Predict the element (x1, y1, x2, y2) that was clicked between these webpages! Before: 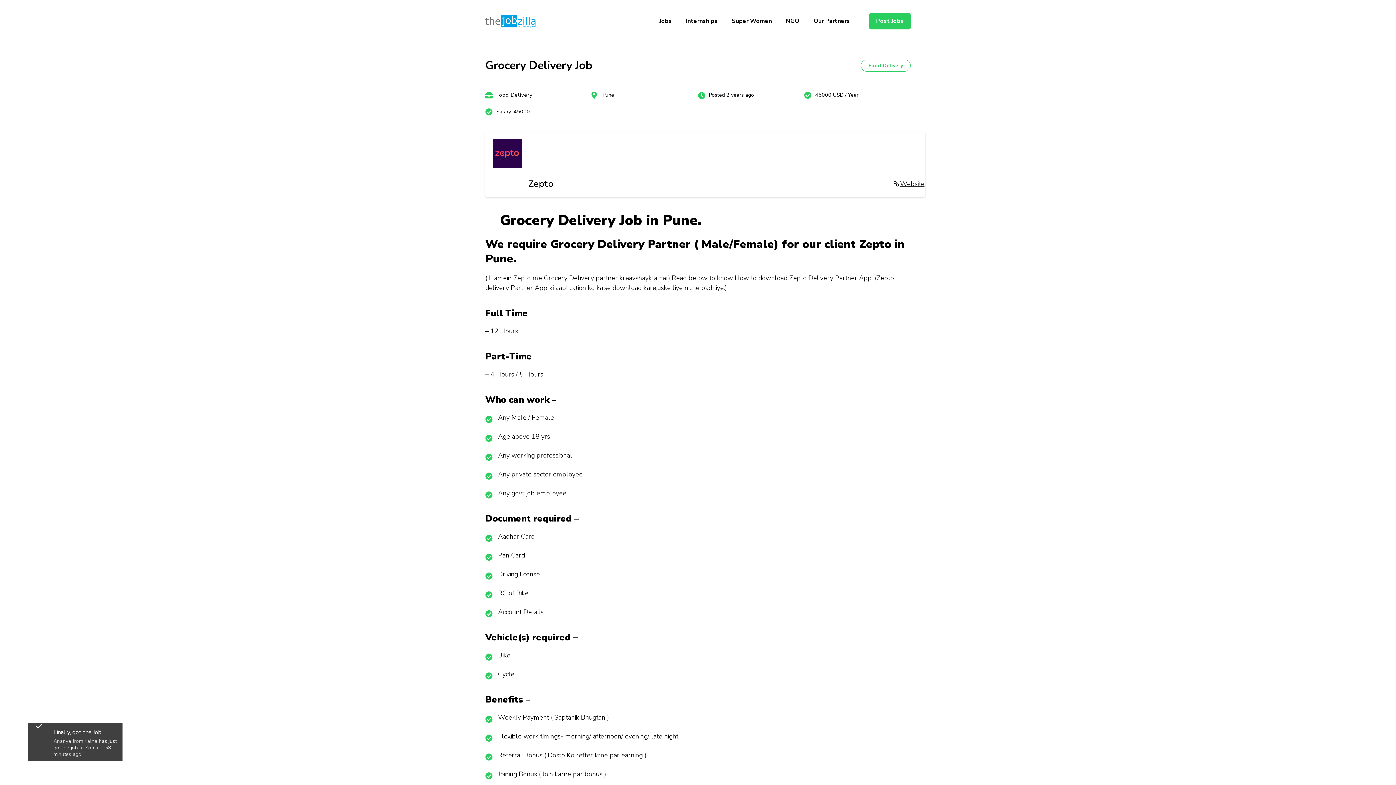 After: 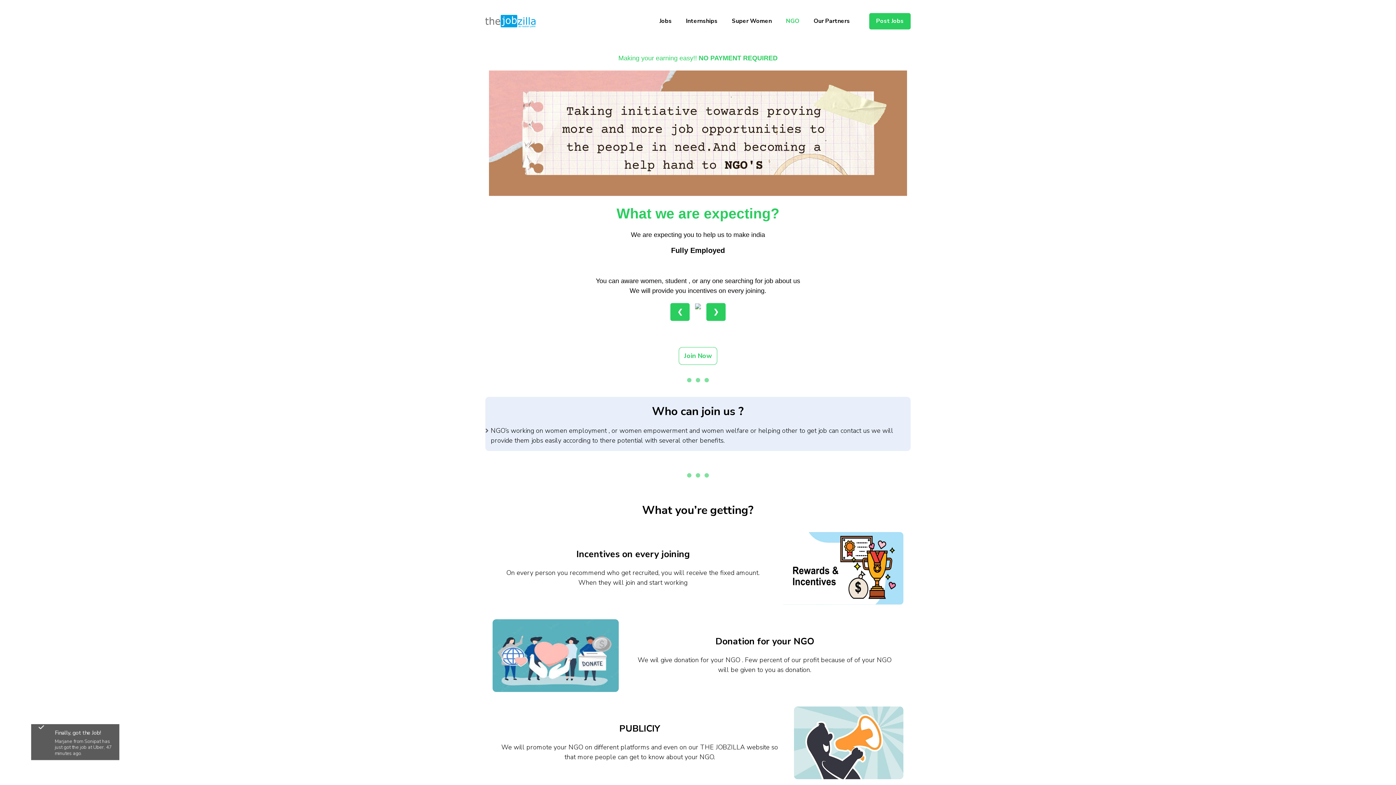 Action: bbox: (780, 10, 805, 31) label: NGO